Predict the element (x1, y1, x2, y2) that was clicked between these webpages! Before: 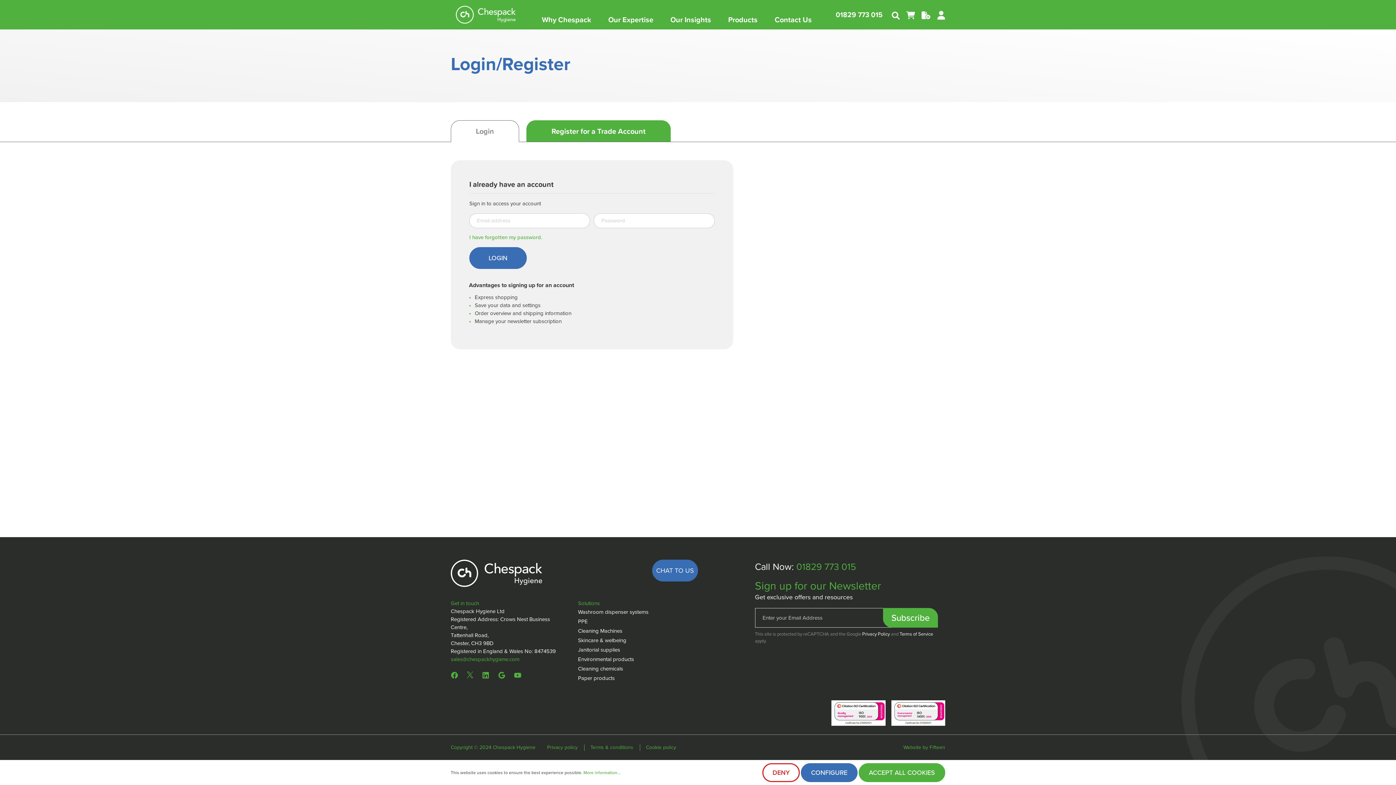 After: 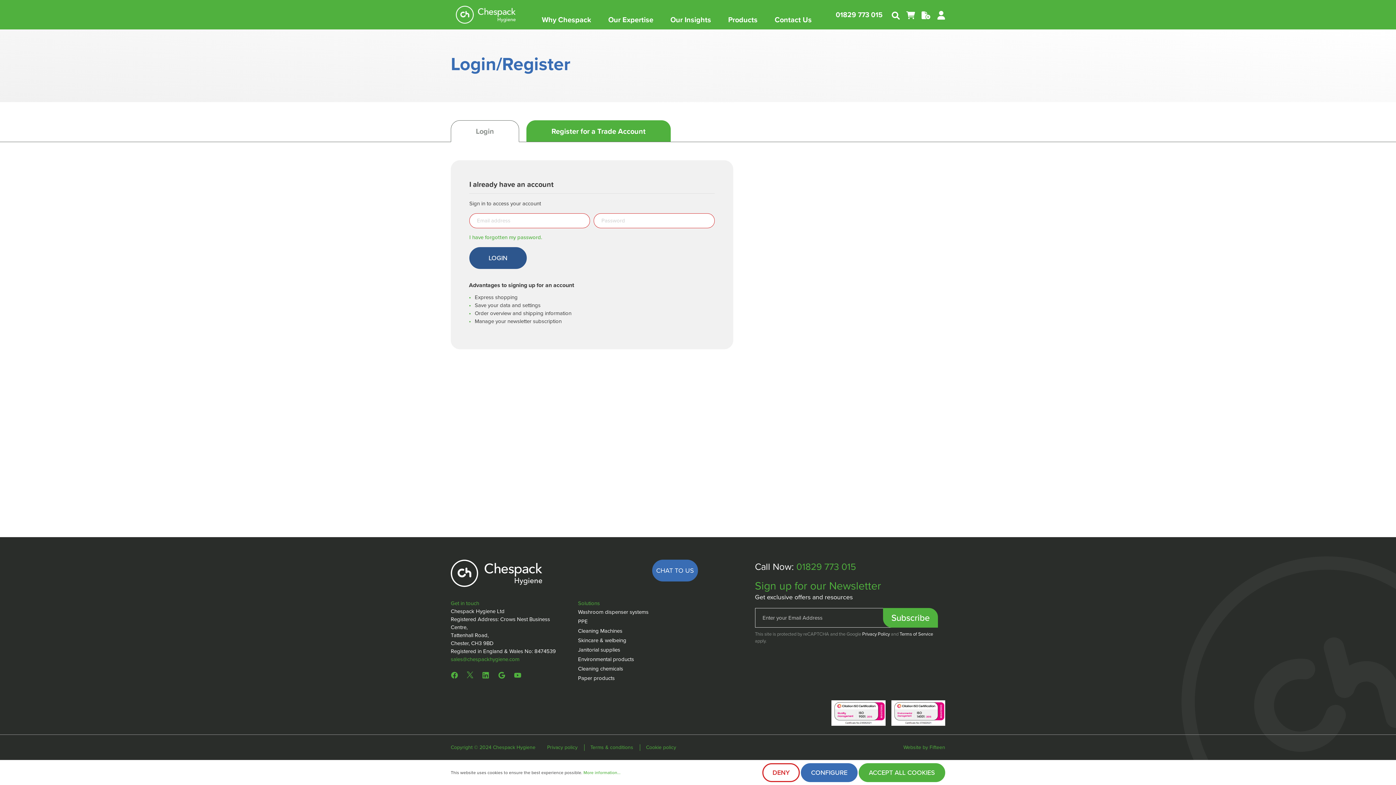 Action: label: LOGIN bbox: (469, 247, 526, 268)